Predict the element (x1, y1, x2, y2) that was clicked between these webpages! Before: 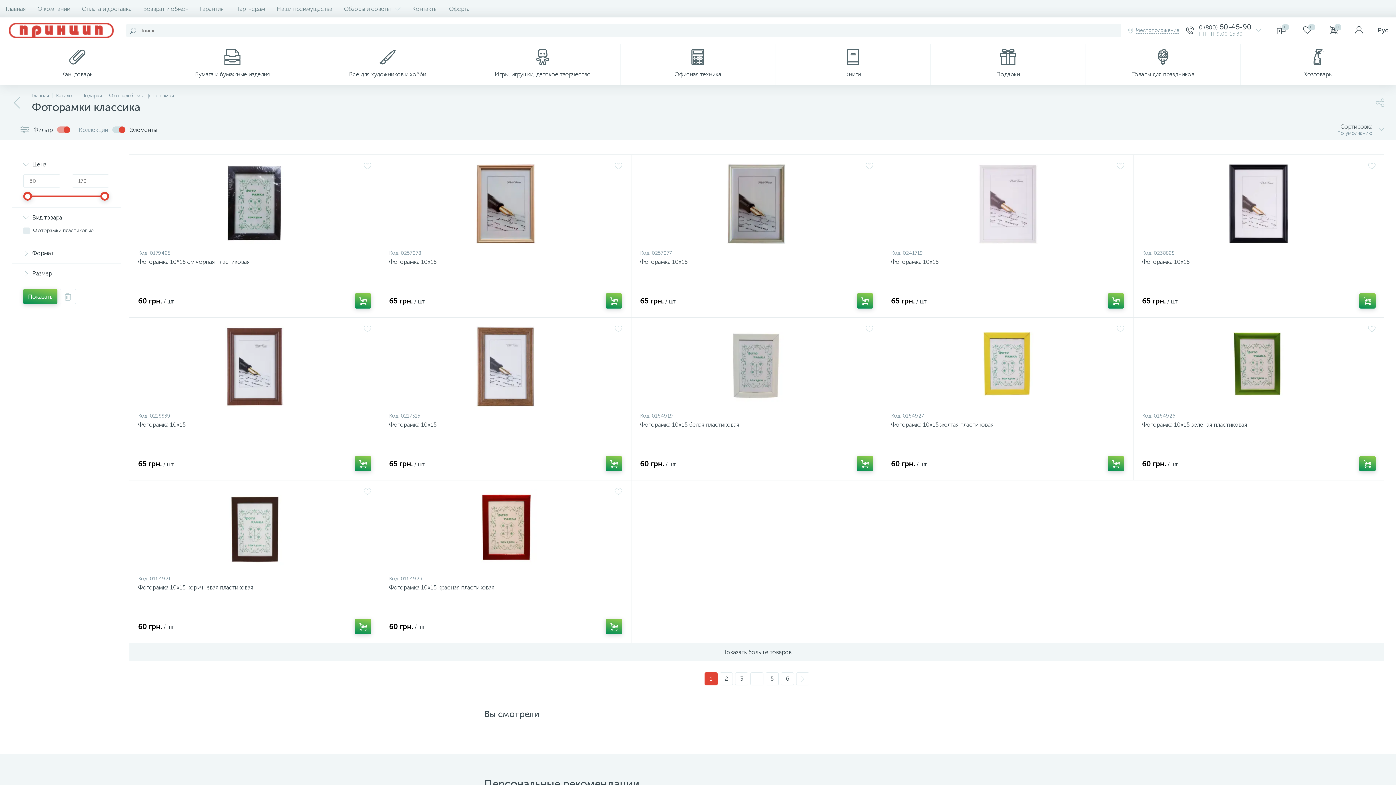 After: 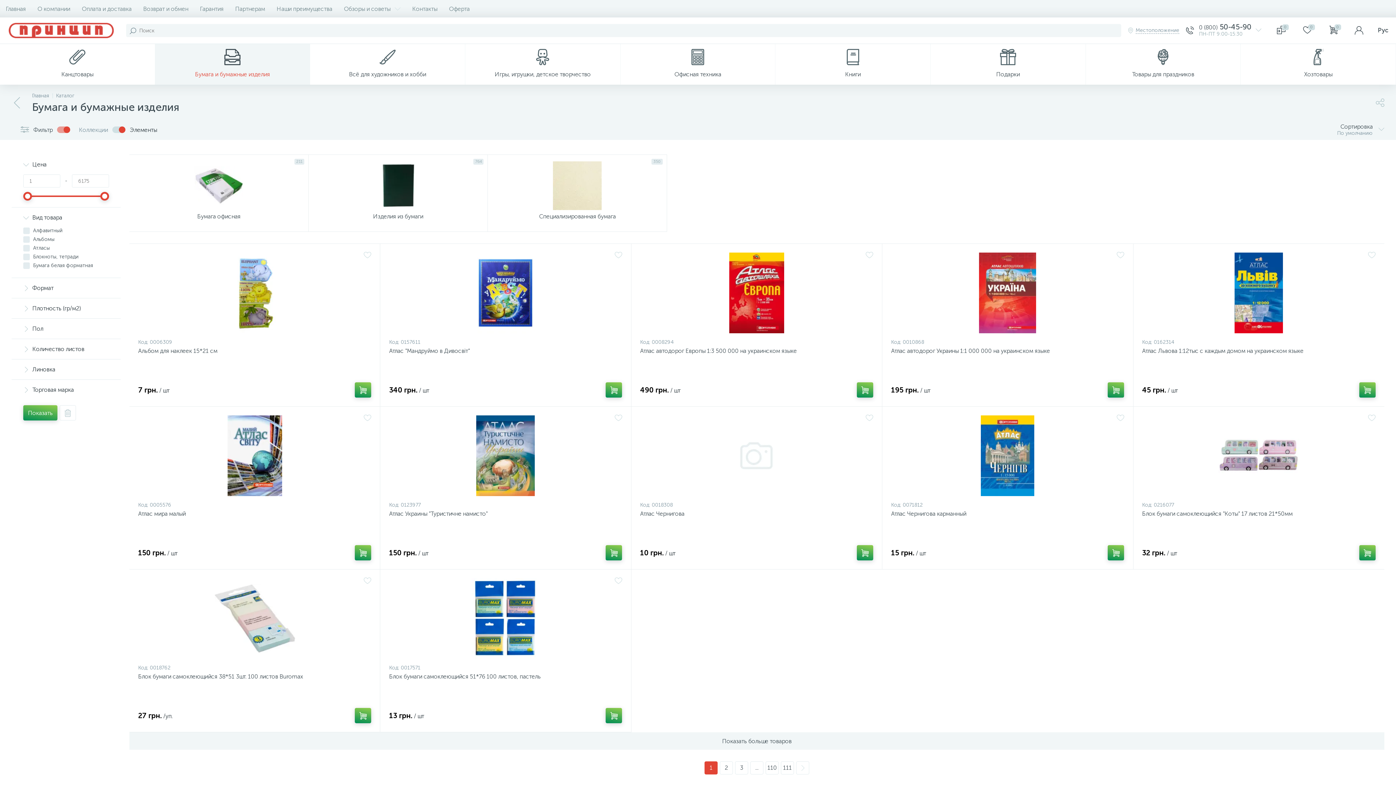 Action: label: Бумага и бумажные изделия bbox: (155, 44, 309, 84)